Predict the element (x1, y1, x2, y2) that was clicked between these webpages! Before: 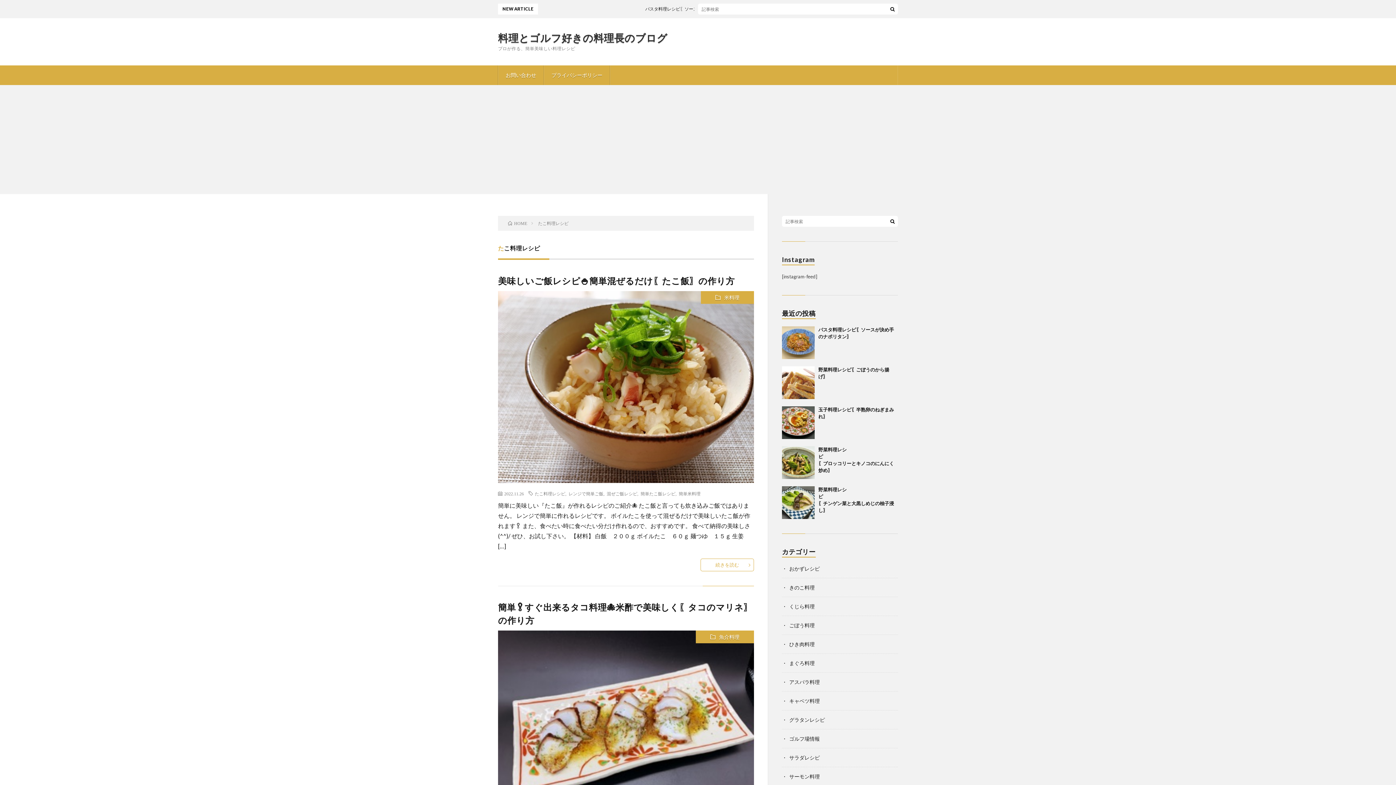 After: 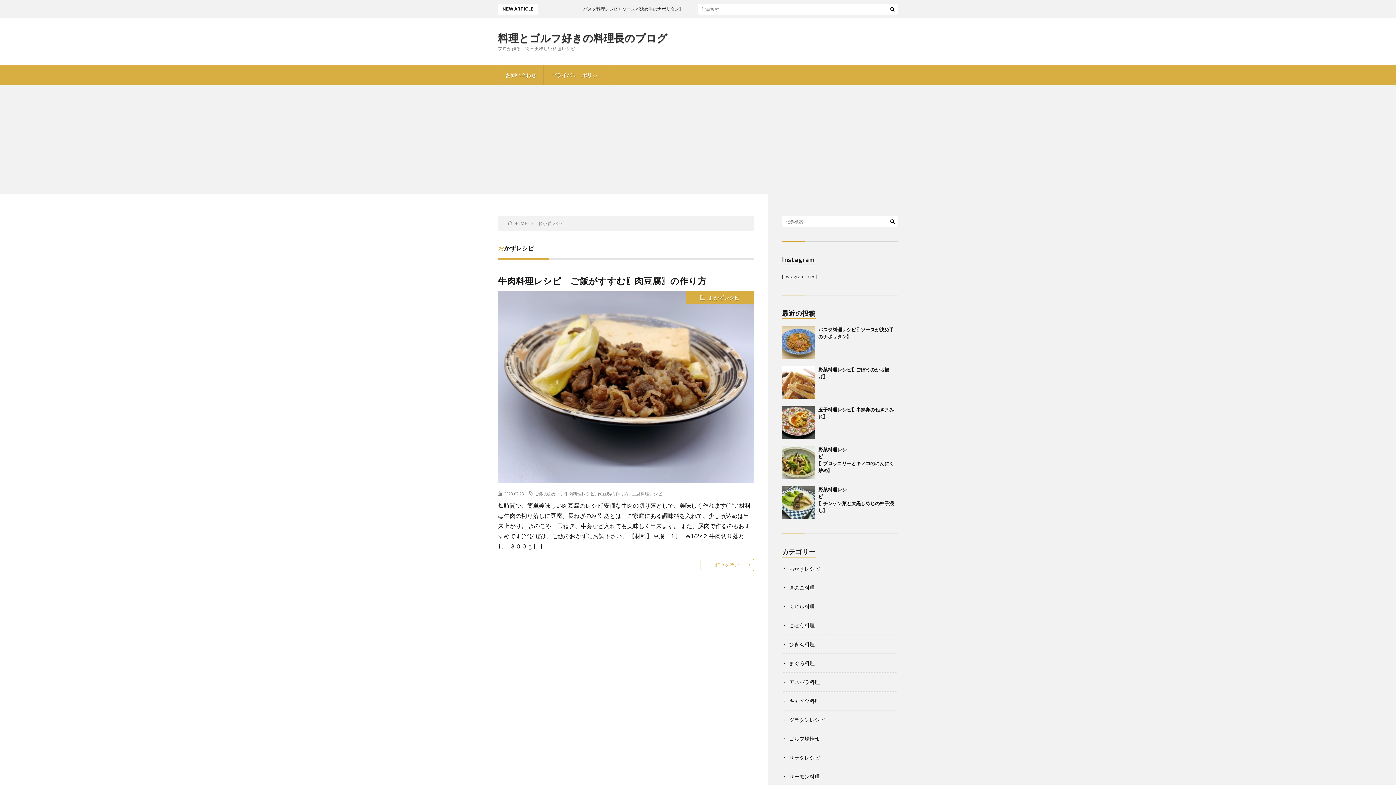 Action: bbox: (789, 565, 820, 572) label: おかずレシピ